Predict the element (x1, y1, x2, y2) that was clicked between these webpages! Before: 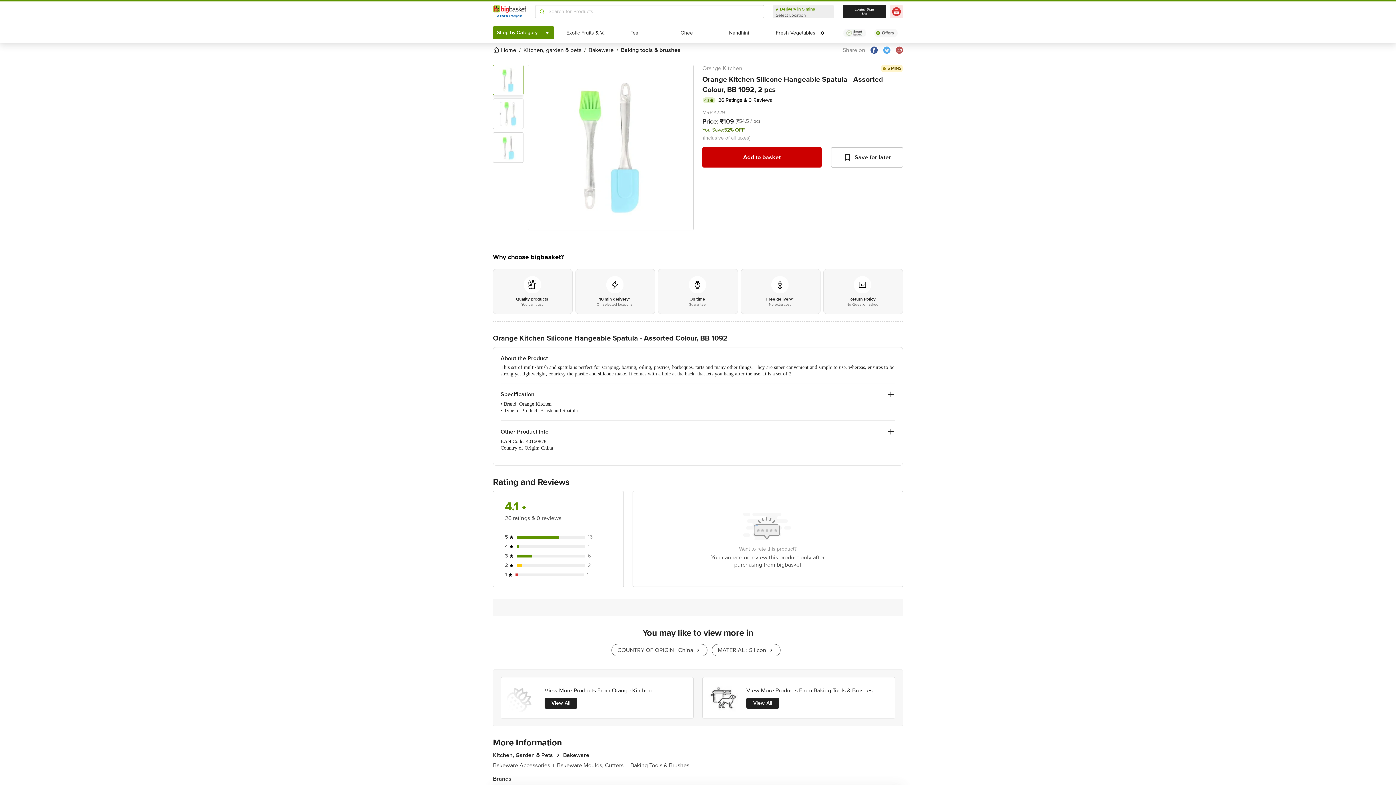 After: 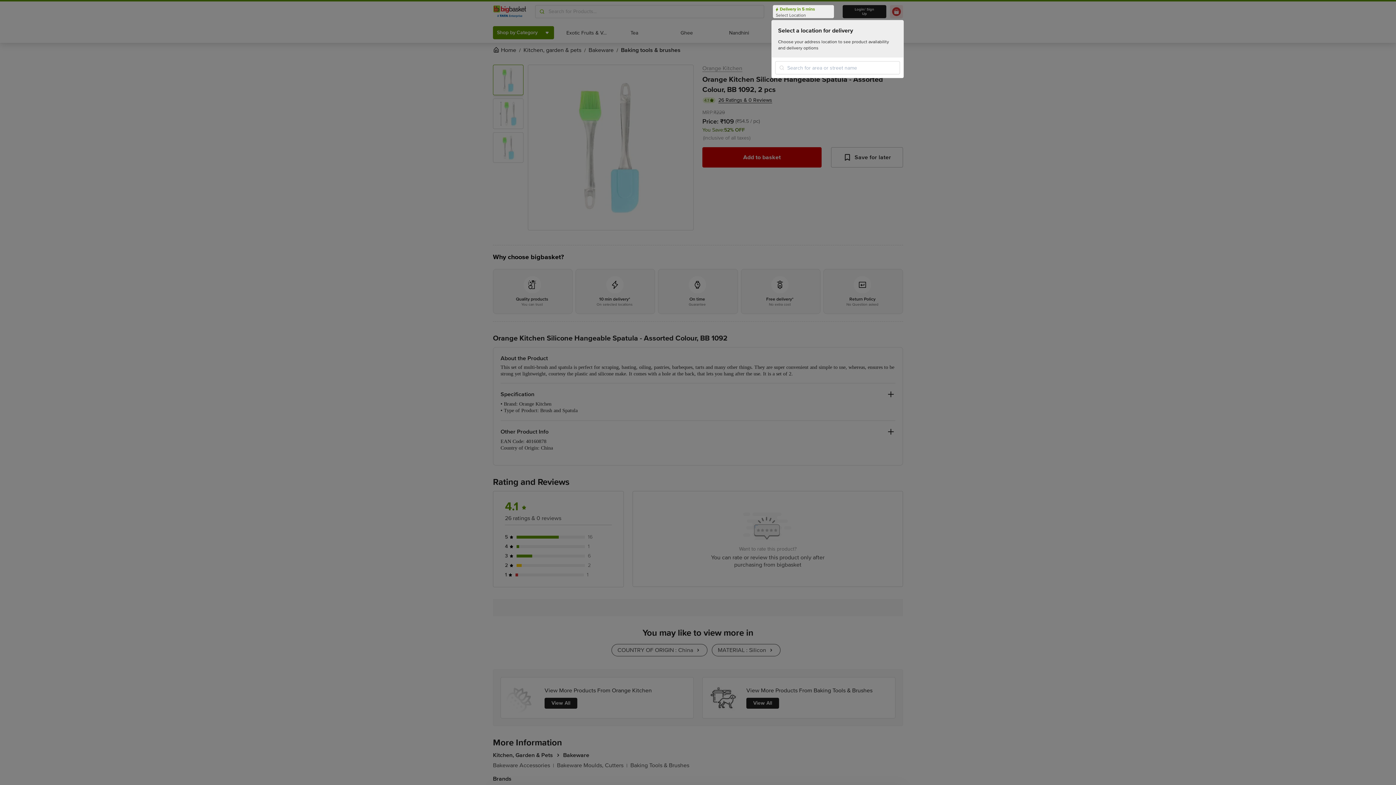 Action: bbox: (773, 5, 834, 18) label: Delivery in 5 mins
Select Location